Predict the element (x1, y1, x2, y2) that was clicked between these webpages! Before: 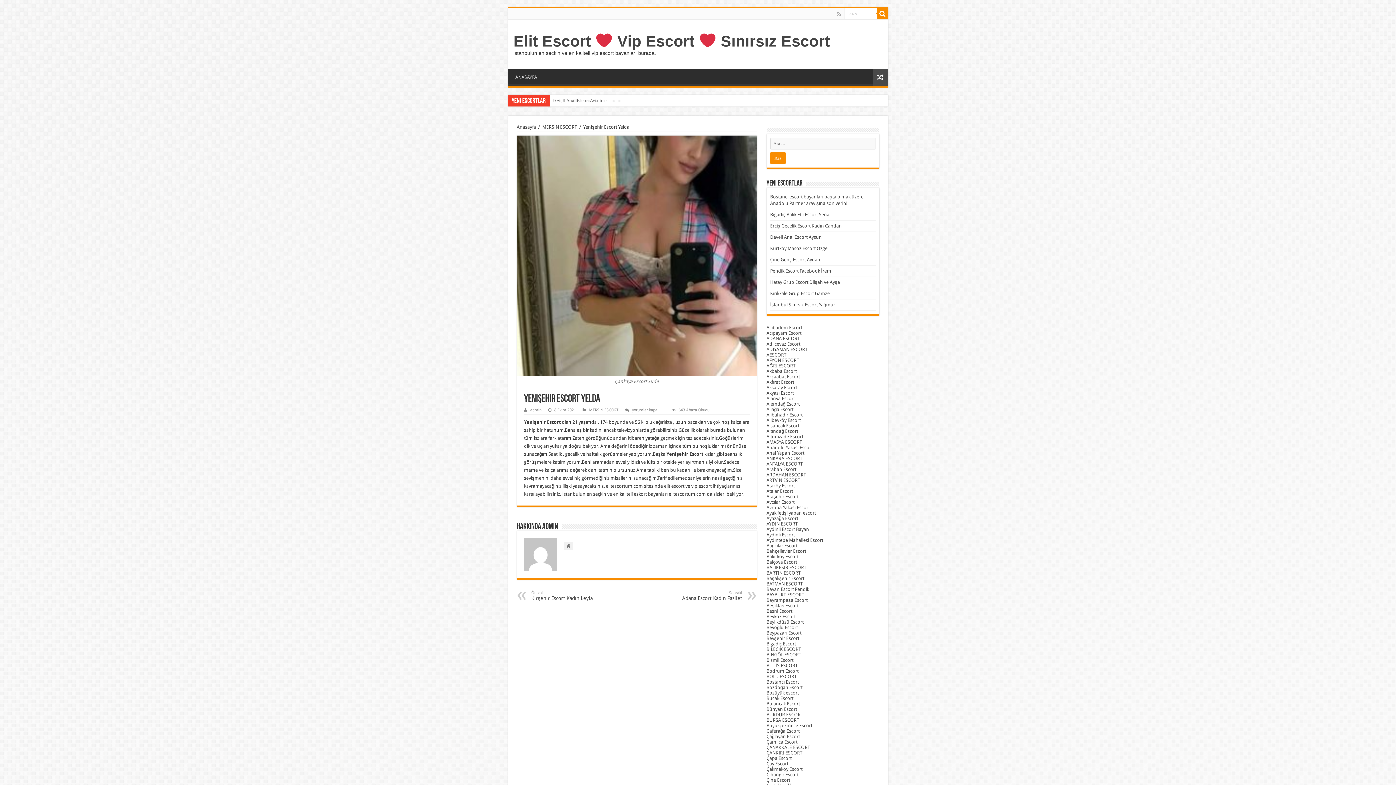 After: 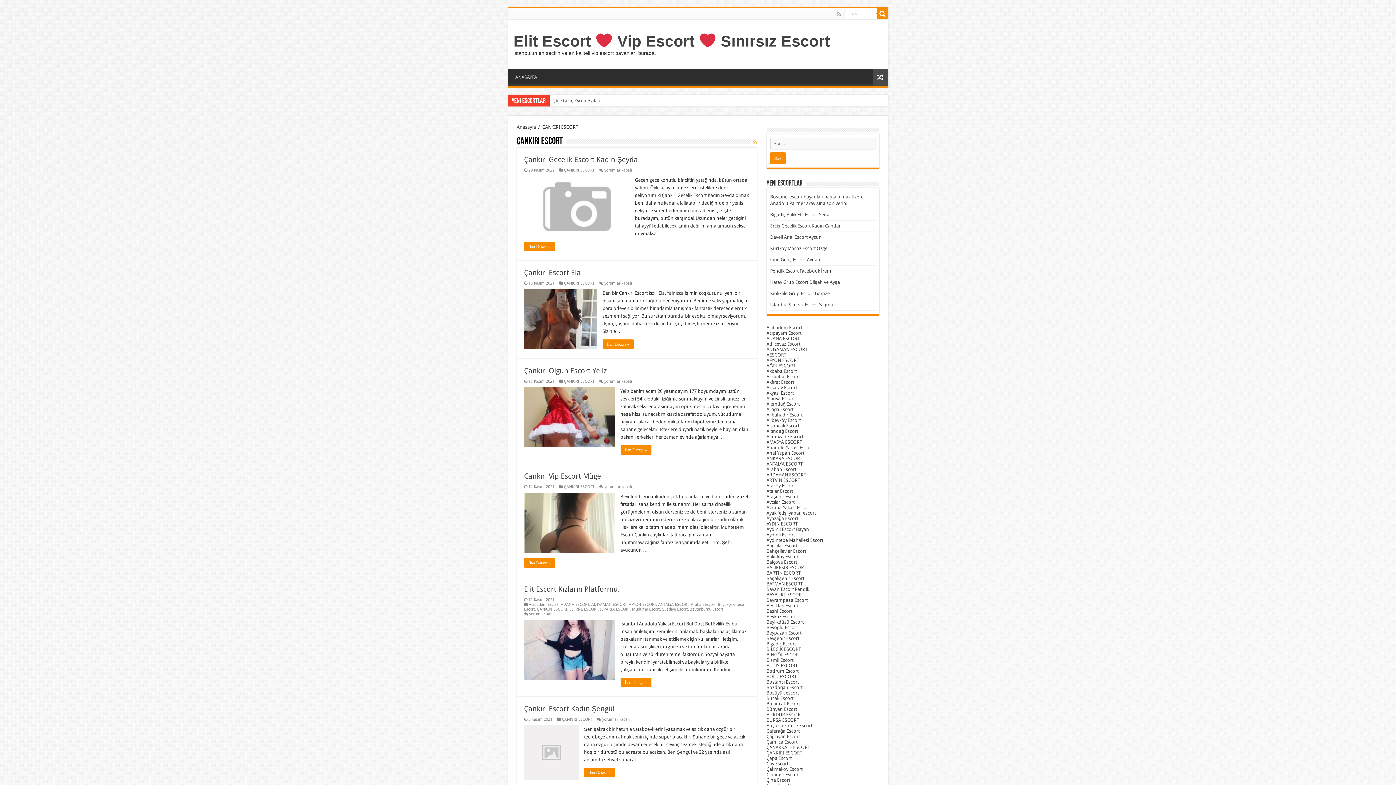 Action: bbox: (766, 750, 802, 756) label: ÇANKIRI ESCORT